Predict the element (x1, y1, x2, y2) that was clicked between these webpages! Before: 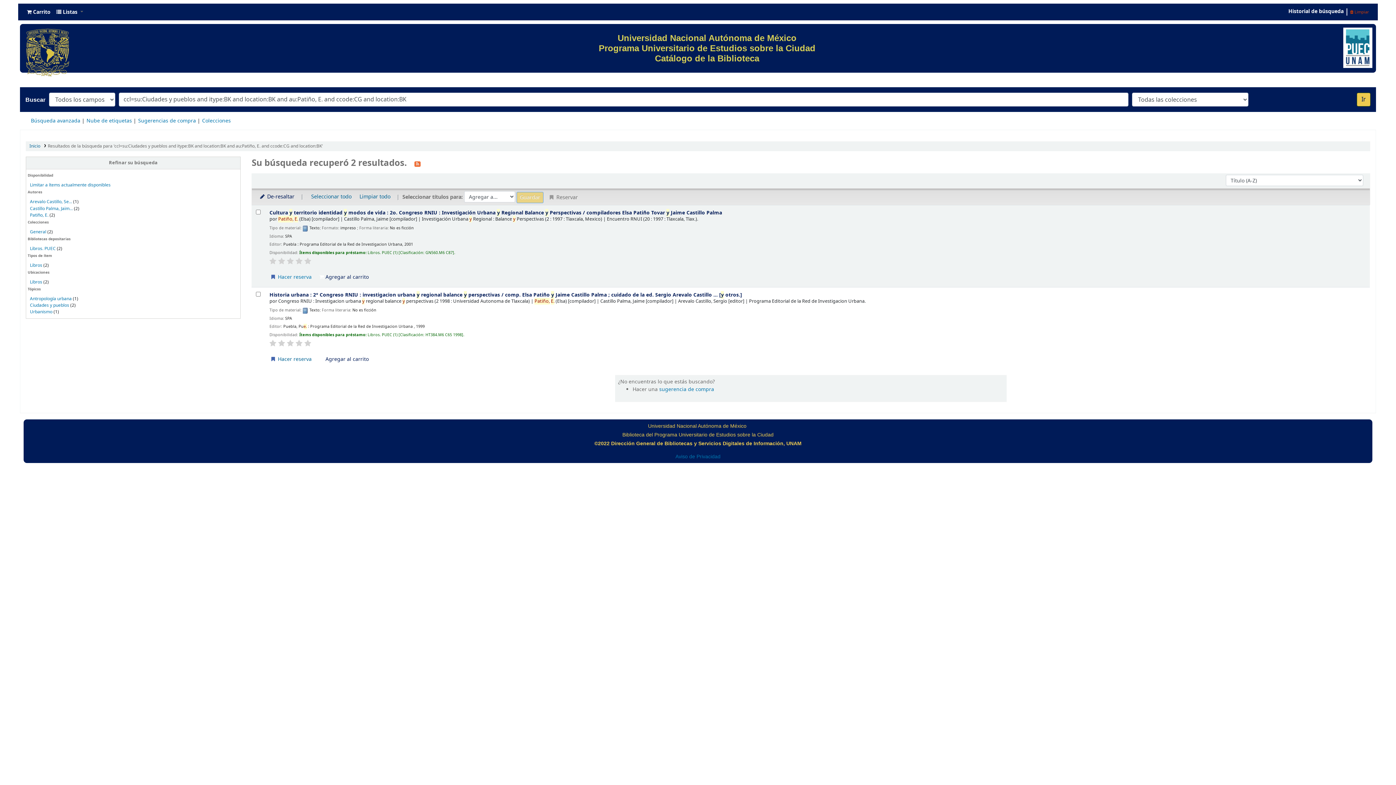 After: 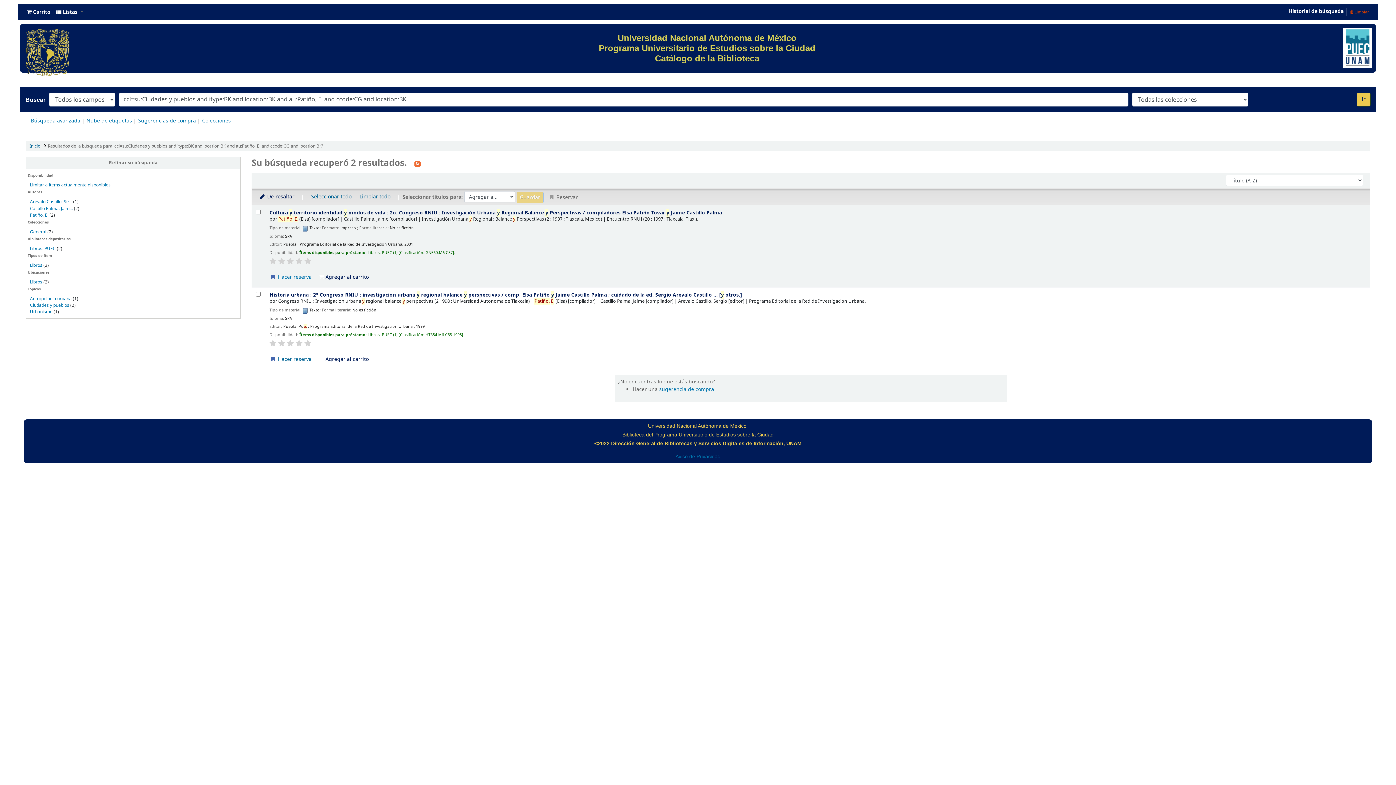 Action: bbox: (287, 257, 293, 265)